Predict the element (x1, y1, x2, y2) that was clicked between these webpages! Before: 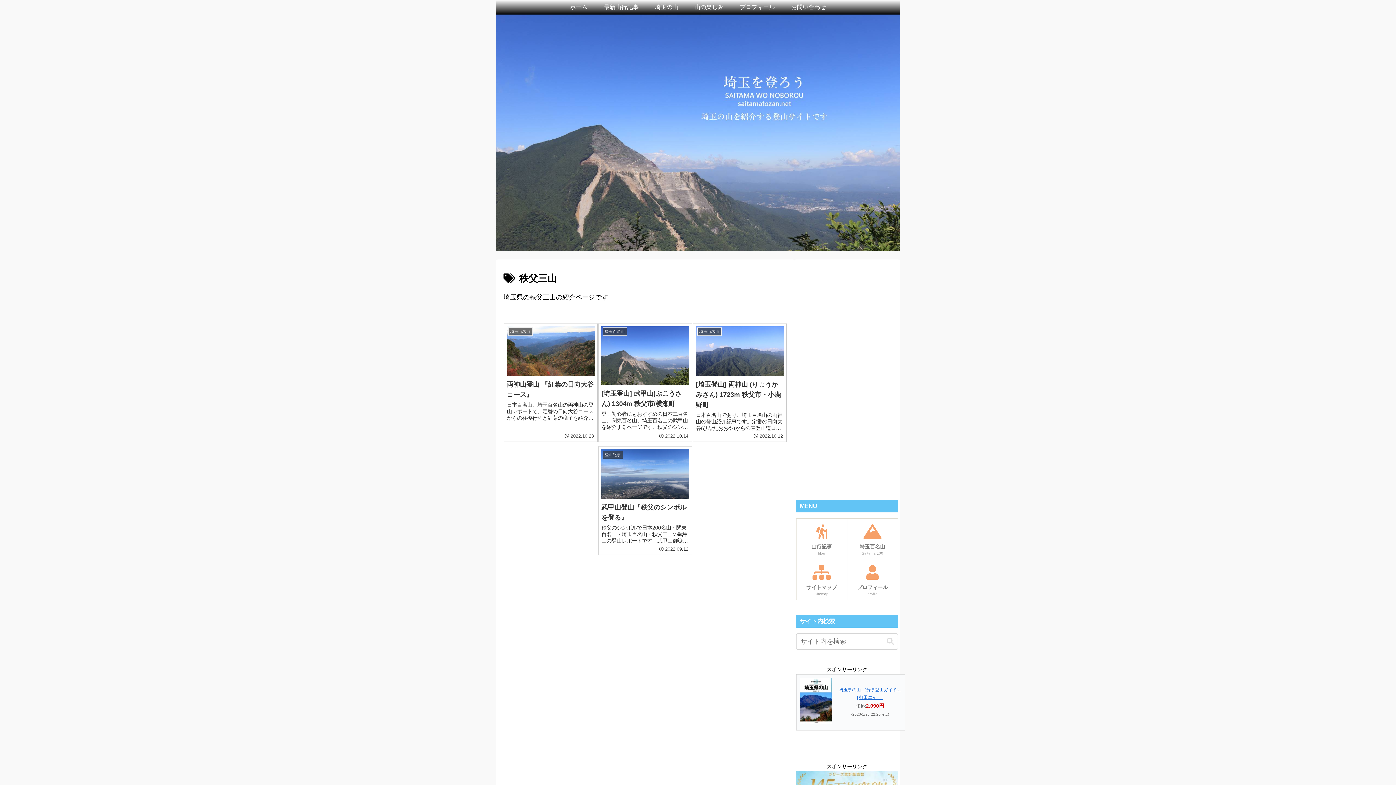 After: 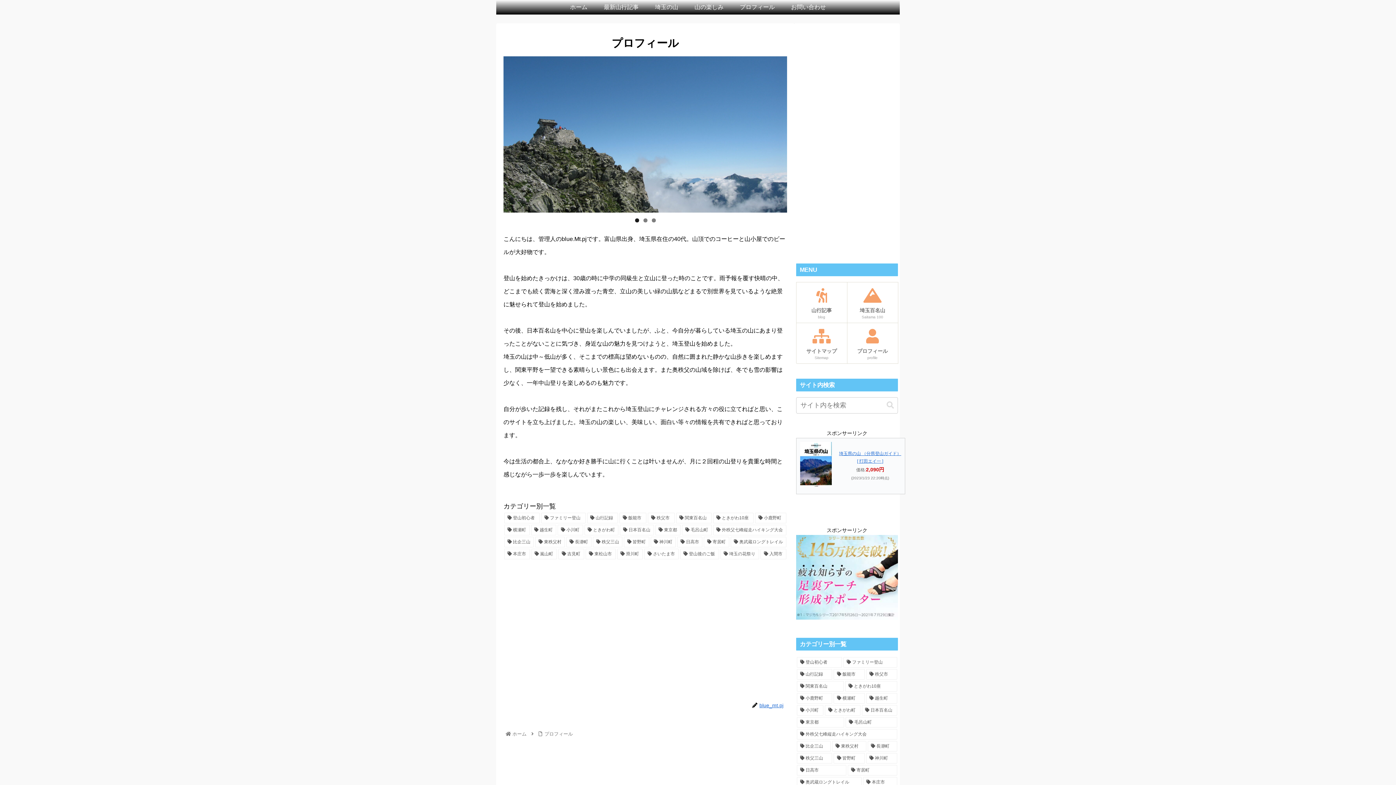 Action: label: プロフィール bbox: (731, 0, 783, 14)